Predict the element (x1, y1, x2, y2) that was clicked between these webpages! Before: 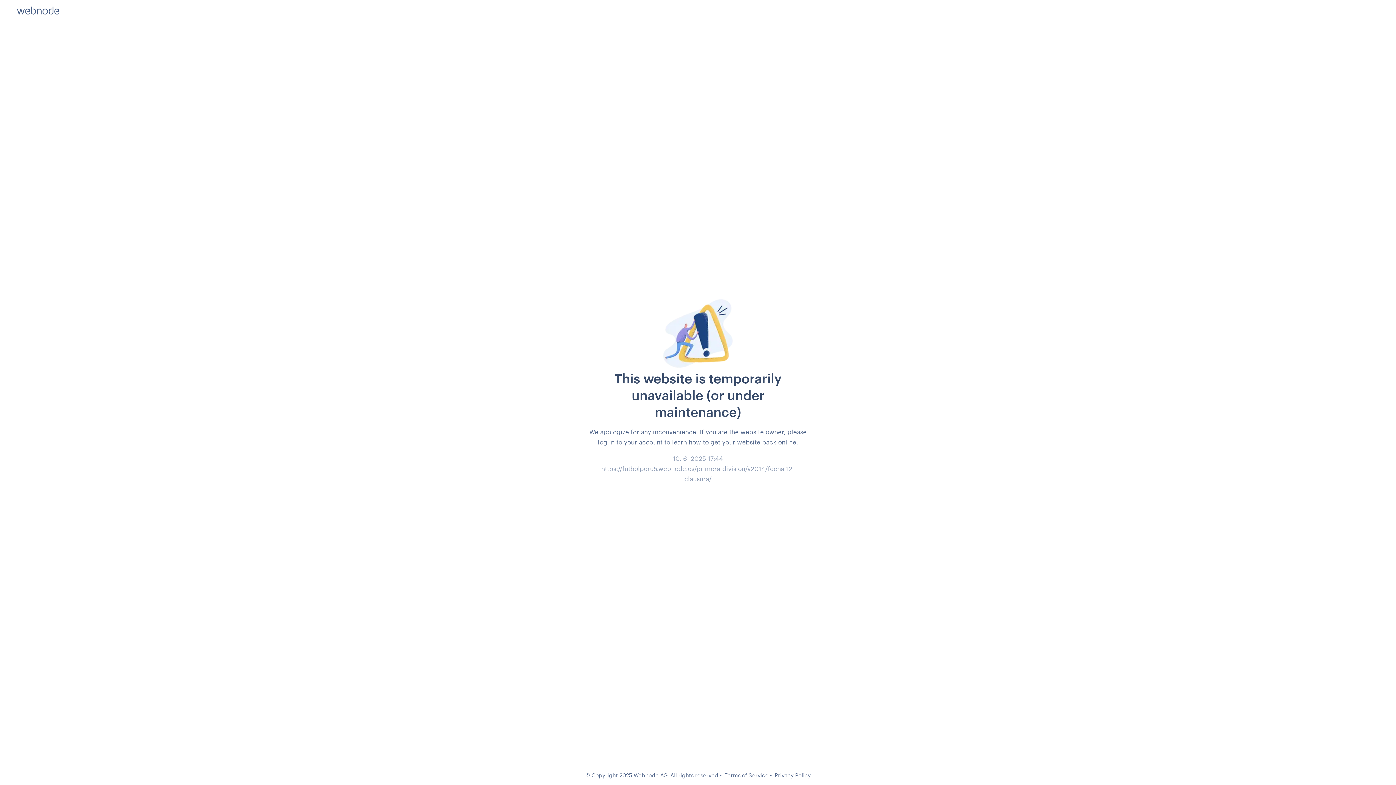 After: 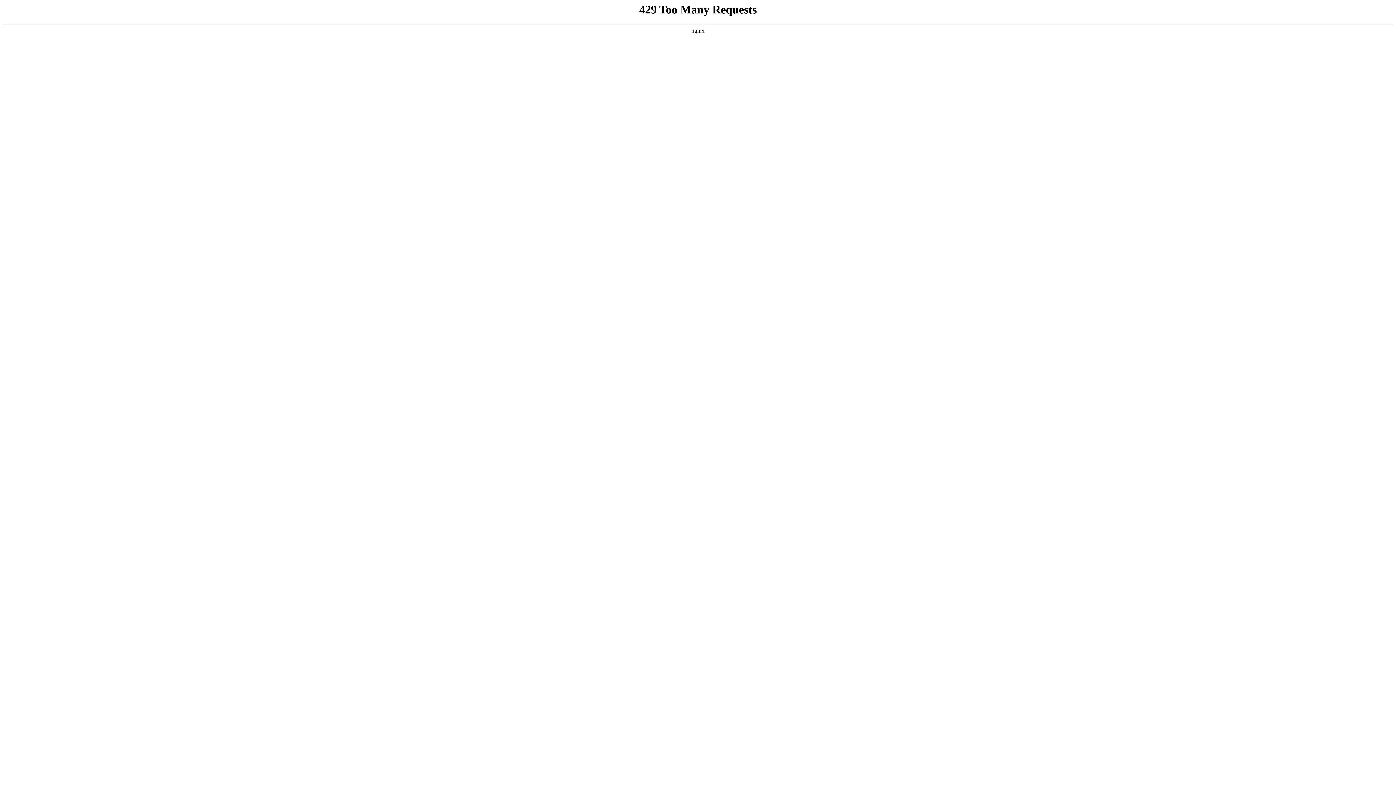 Action: bbox: (774, 772, 810, 778) label: Privacy Policy